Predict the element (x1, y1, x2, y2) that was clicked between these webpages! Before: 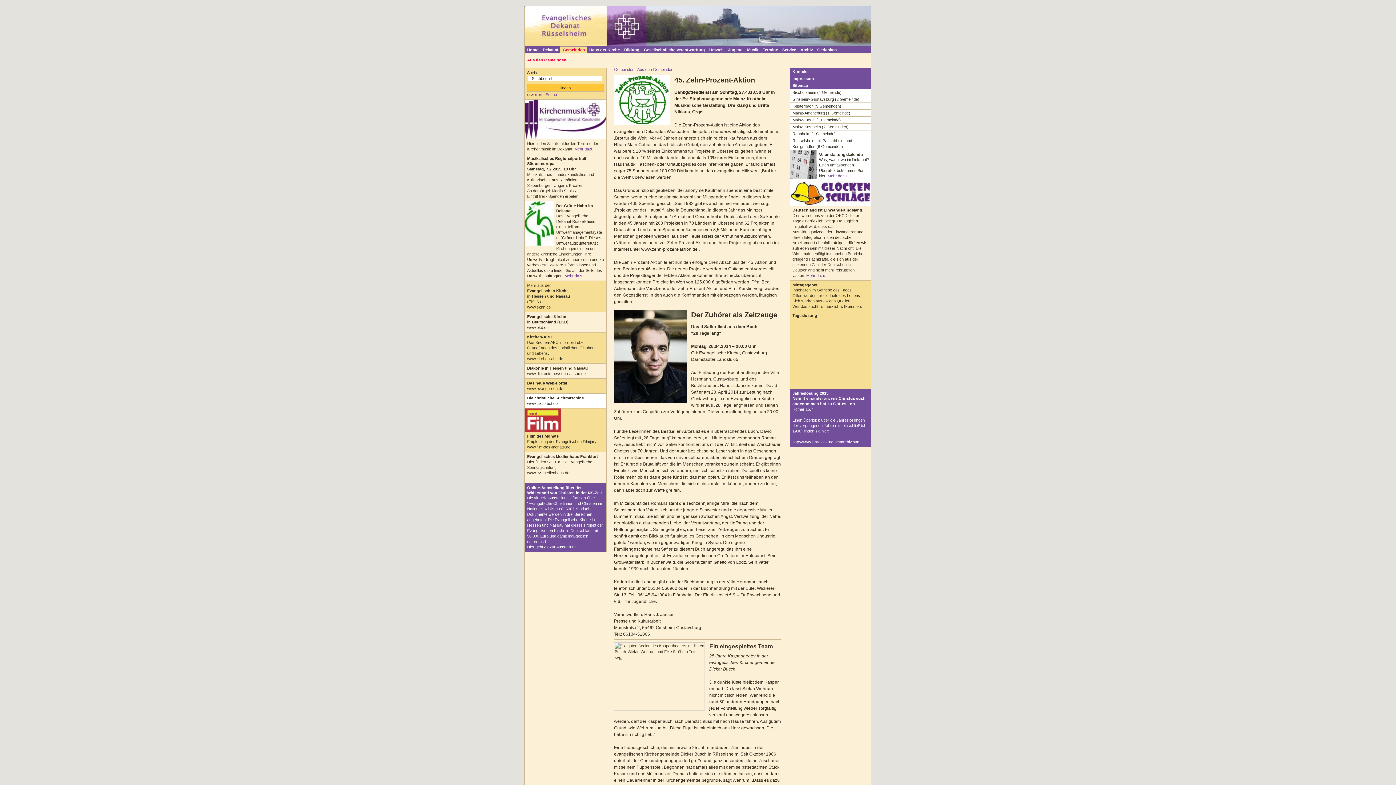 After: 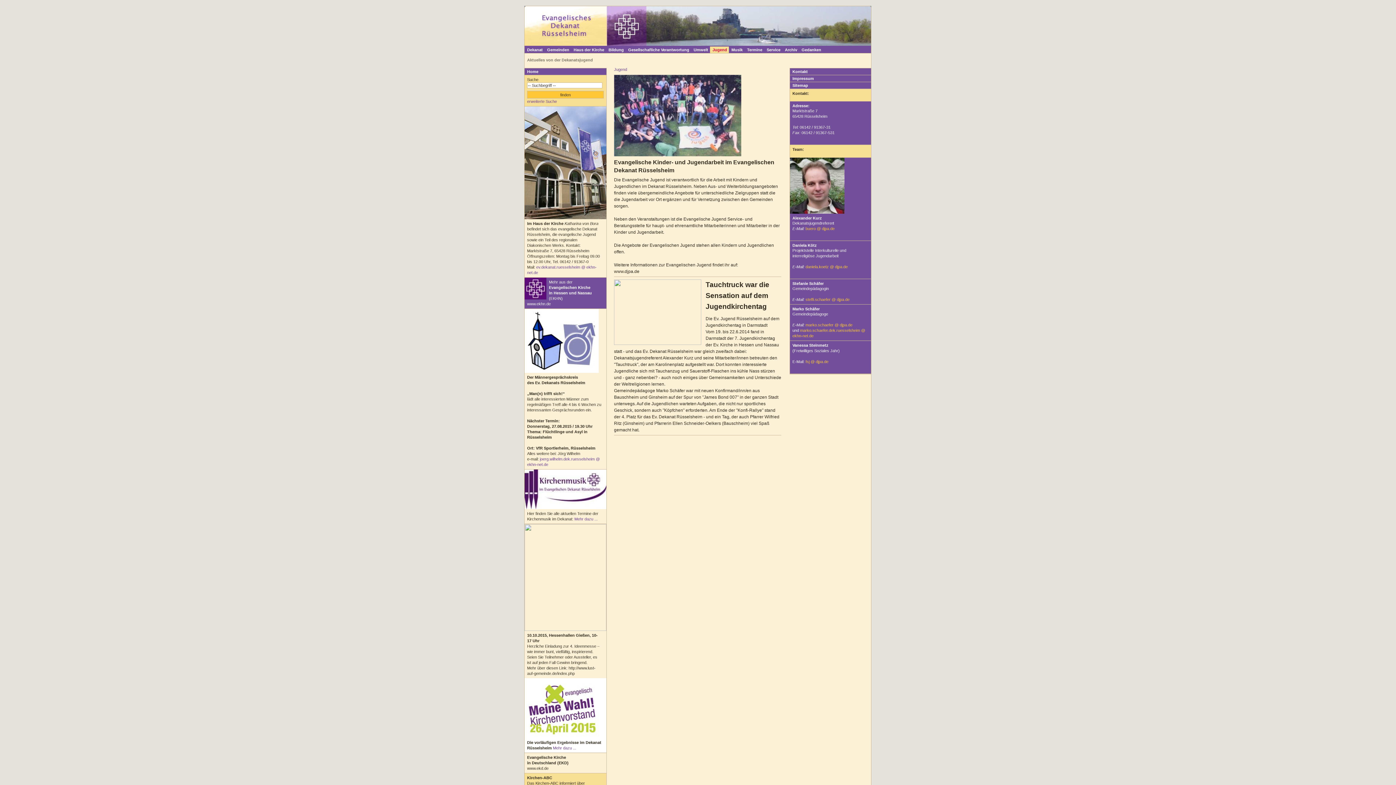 Action: label: Jugend bbox: (725, 46, 744, 53)